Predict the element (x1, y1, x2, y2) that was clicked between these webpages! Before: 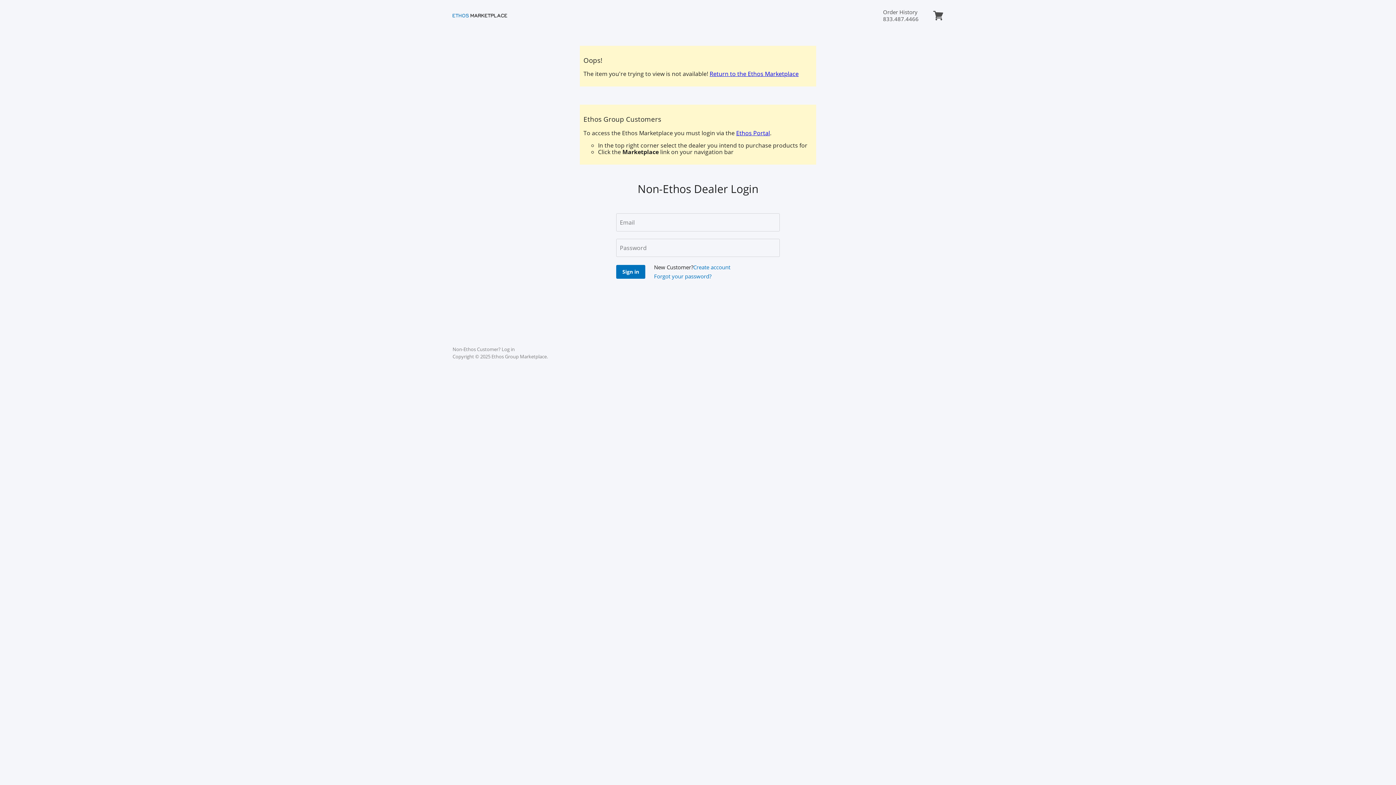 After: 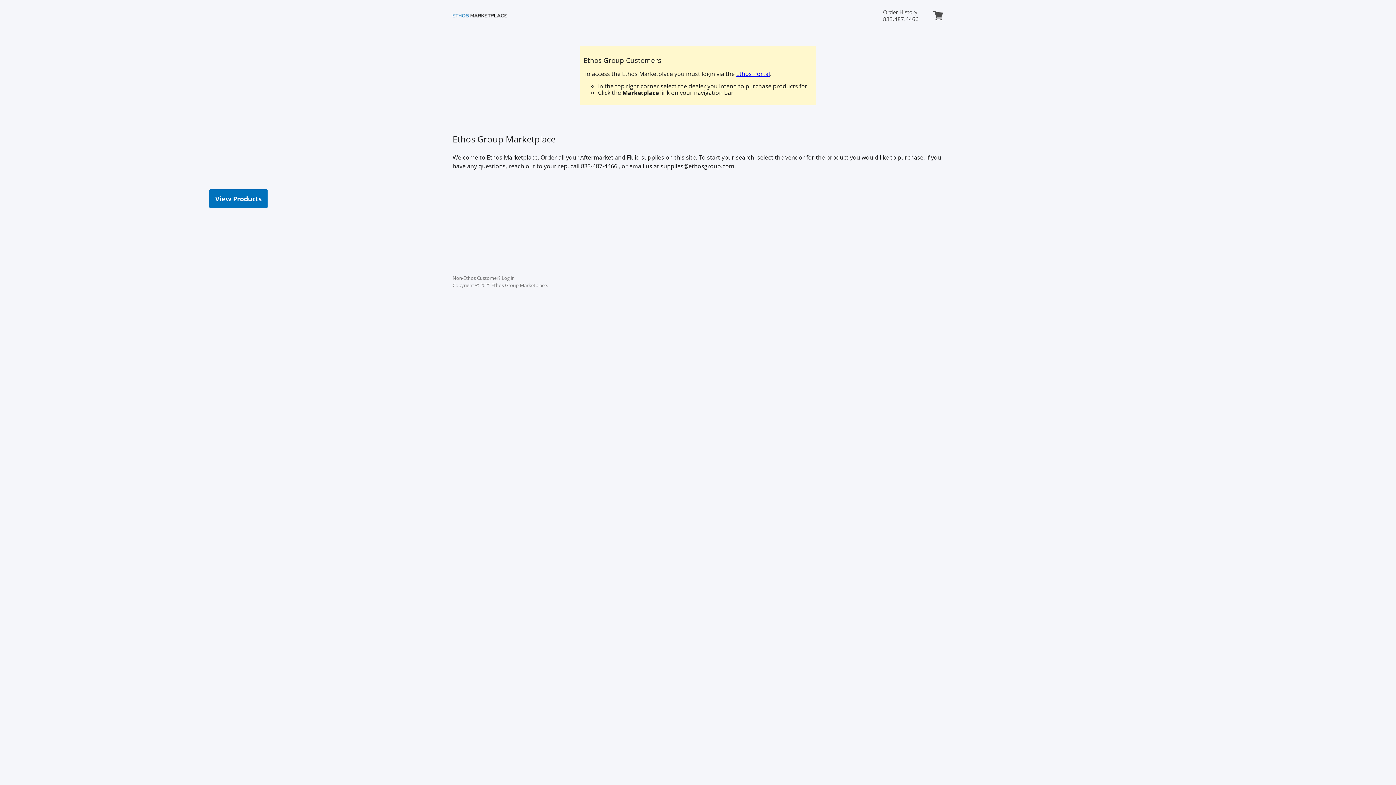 Action: label: Return to the Ethos Marketplace bbox: (709, 69, 798, 77)